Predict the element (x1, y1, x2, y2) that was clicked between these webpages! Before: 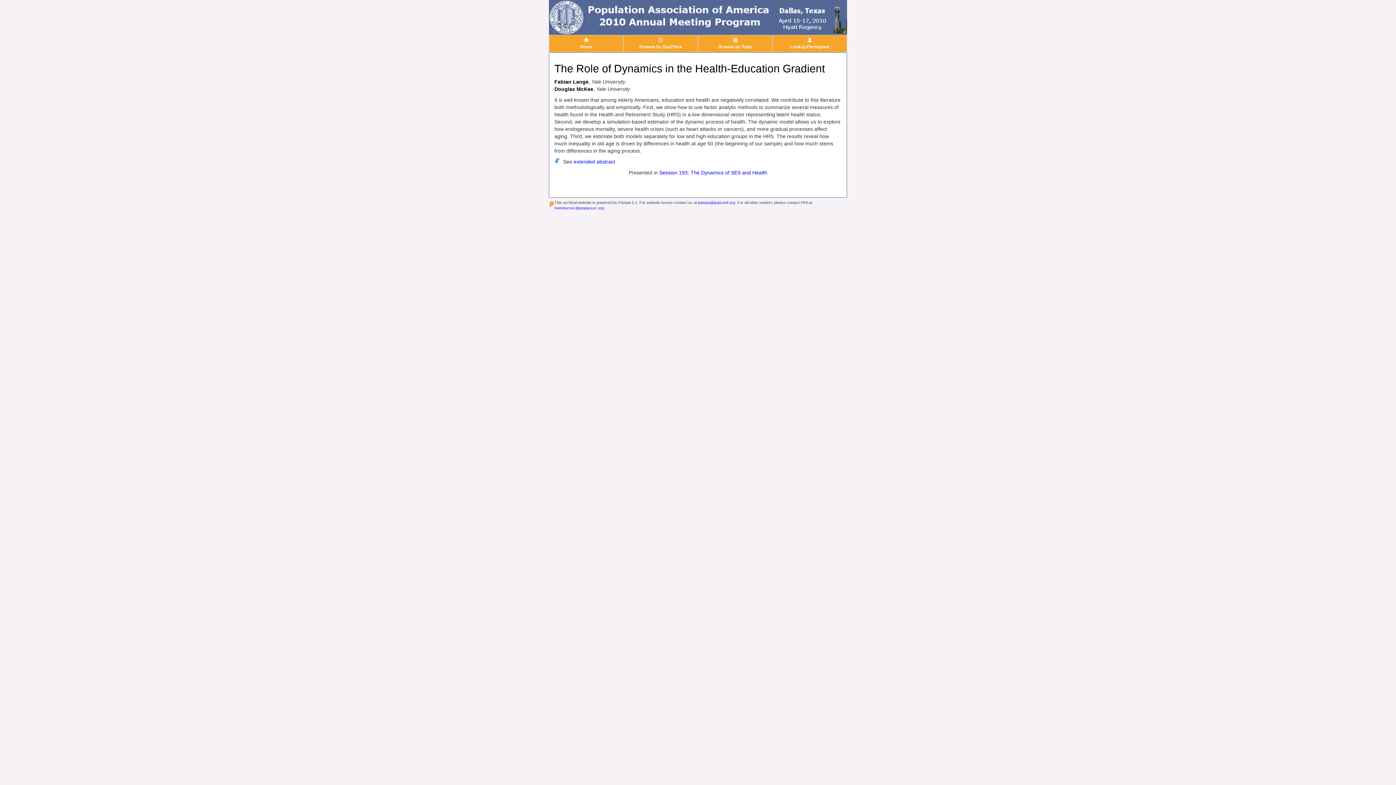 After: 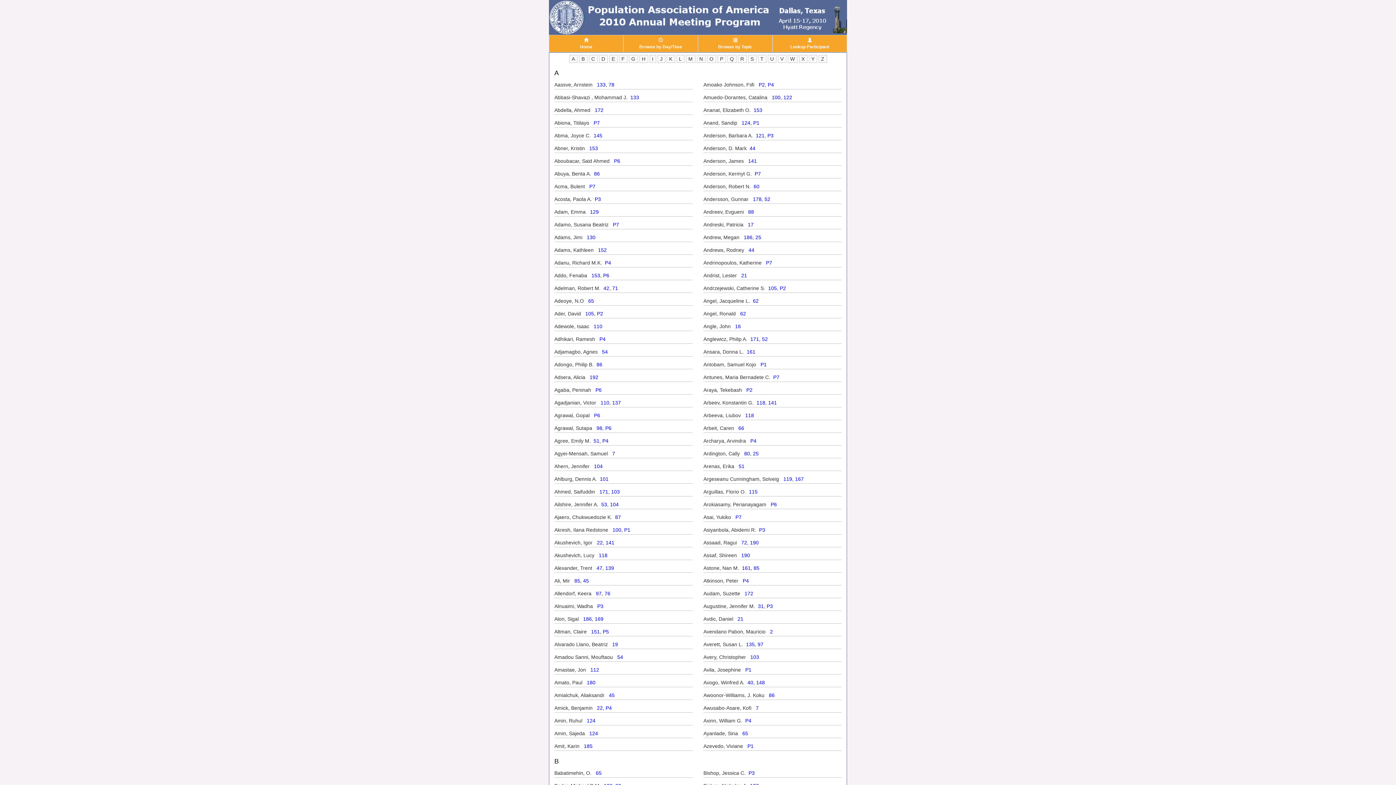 Action: bbox: (772, 34, 847, 52) label: 
Lookup Participant